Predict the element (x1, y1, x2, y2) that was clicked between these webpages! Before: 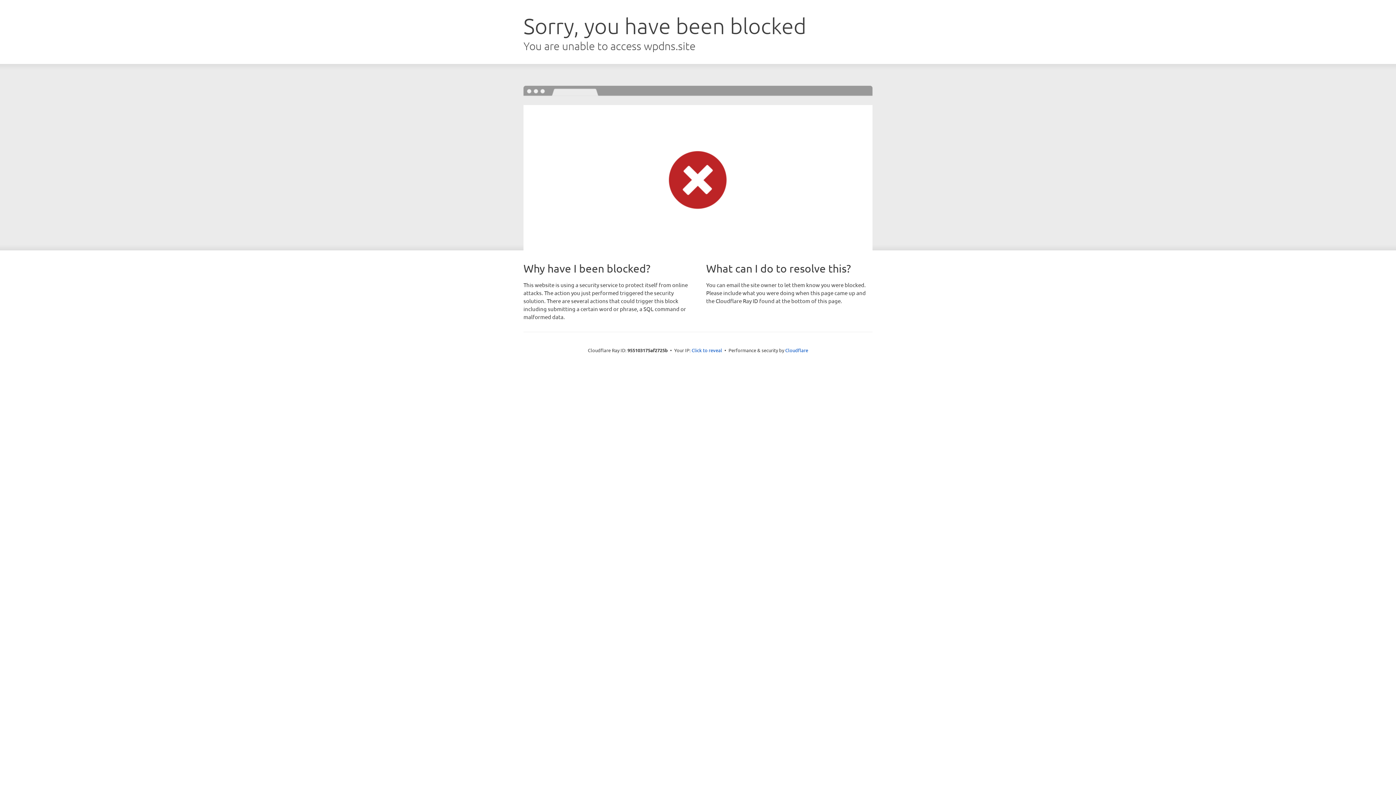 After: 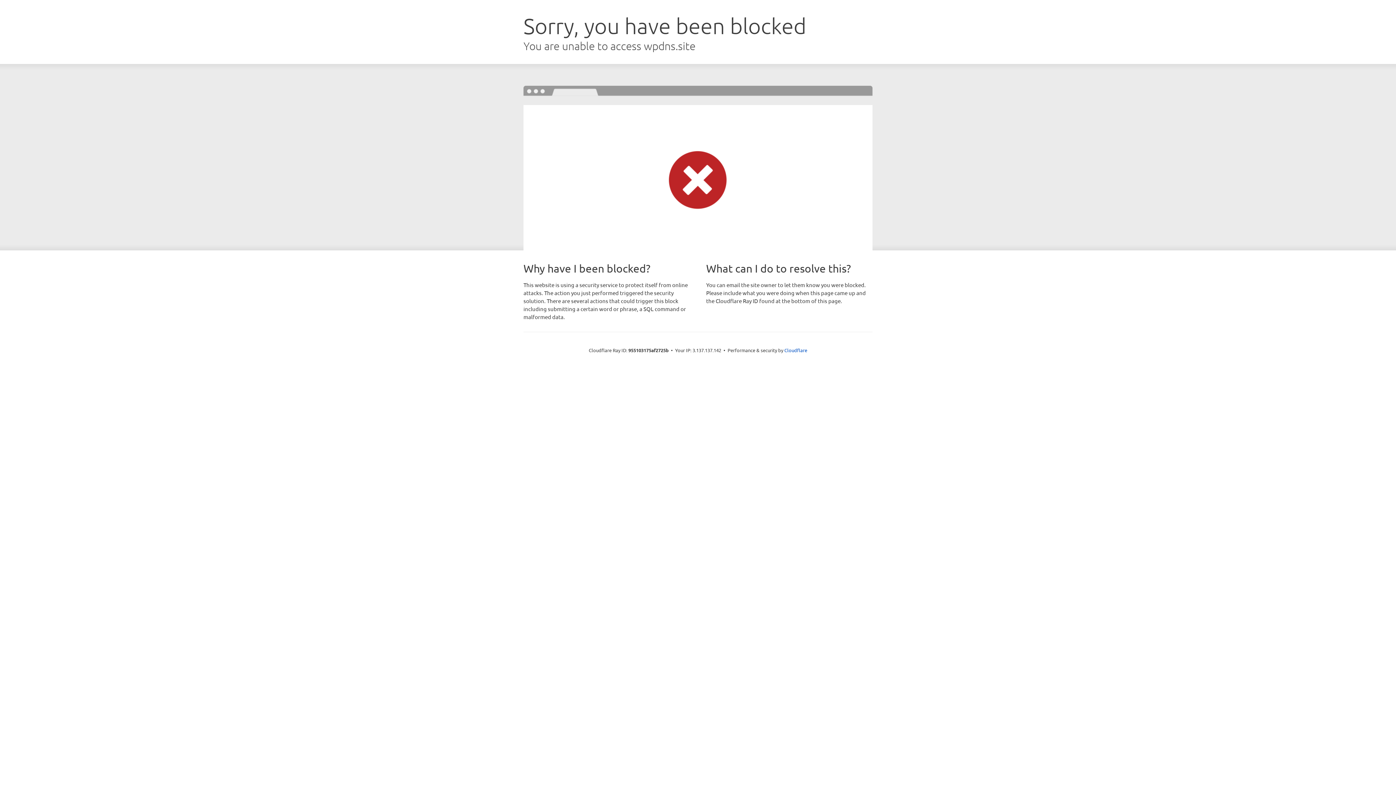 Action: bbox: (691, 346, 722, 353) label: Click to reveal